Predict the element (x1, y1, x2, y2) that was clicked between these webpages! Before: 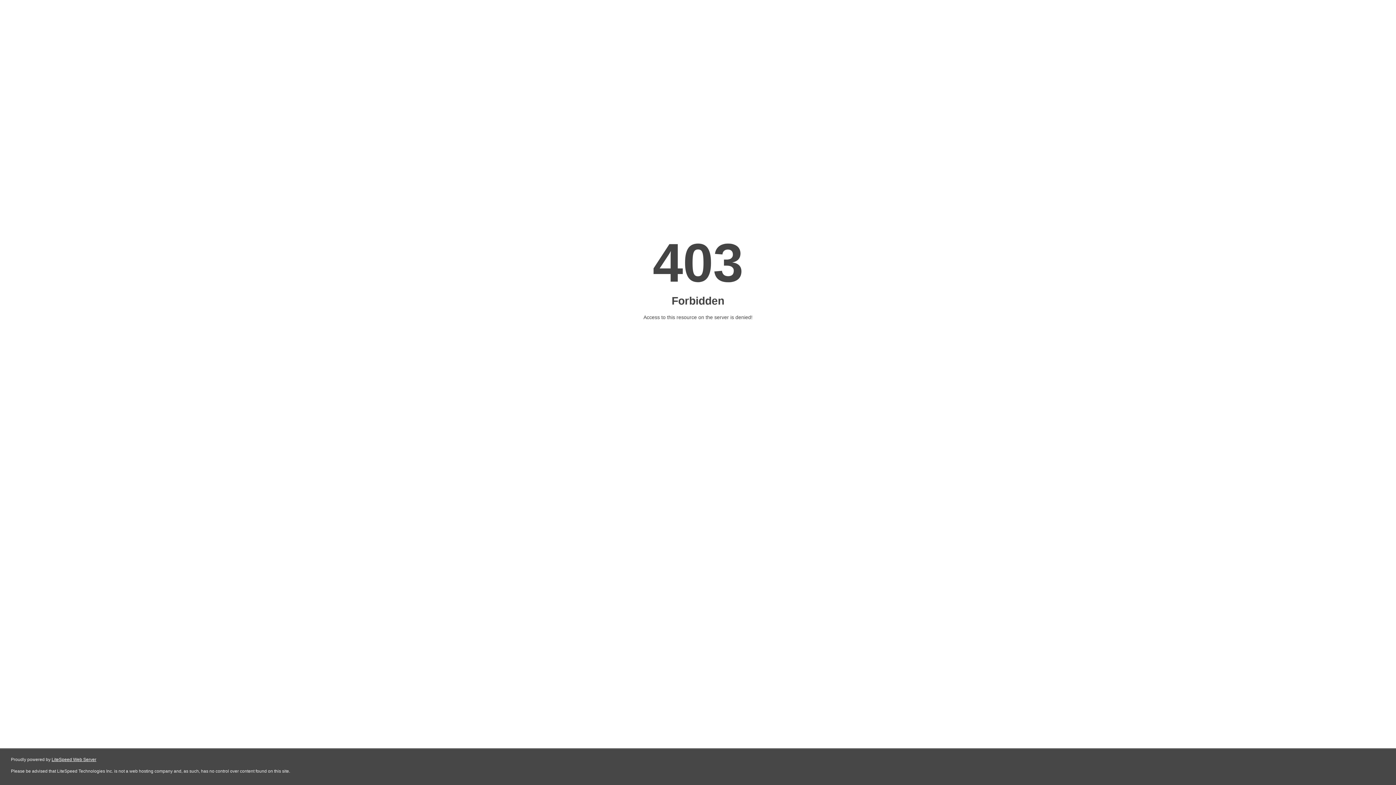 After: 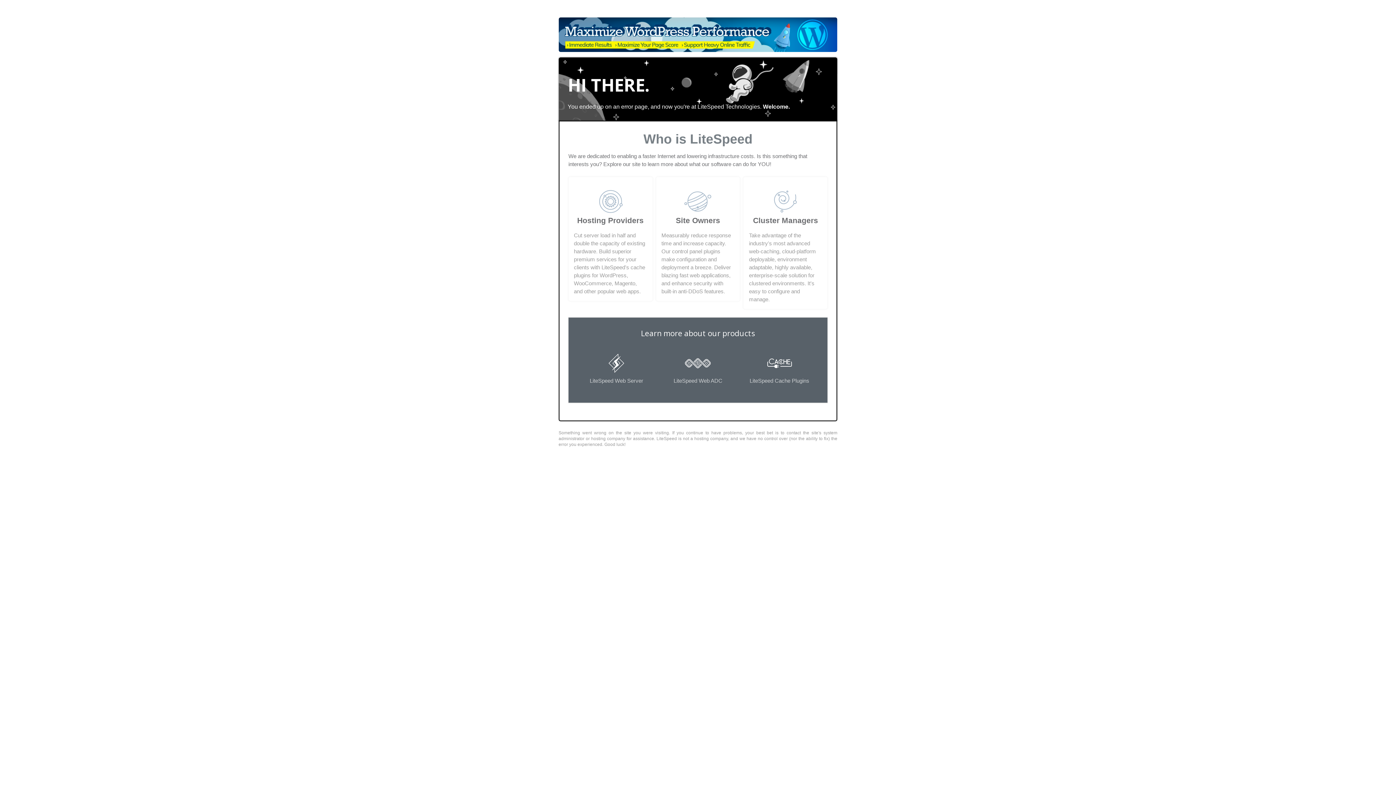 Action: label: LiteSpeed Web Server bbox: (51, 757, 96, 762)